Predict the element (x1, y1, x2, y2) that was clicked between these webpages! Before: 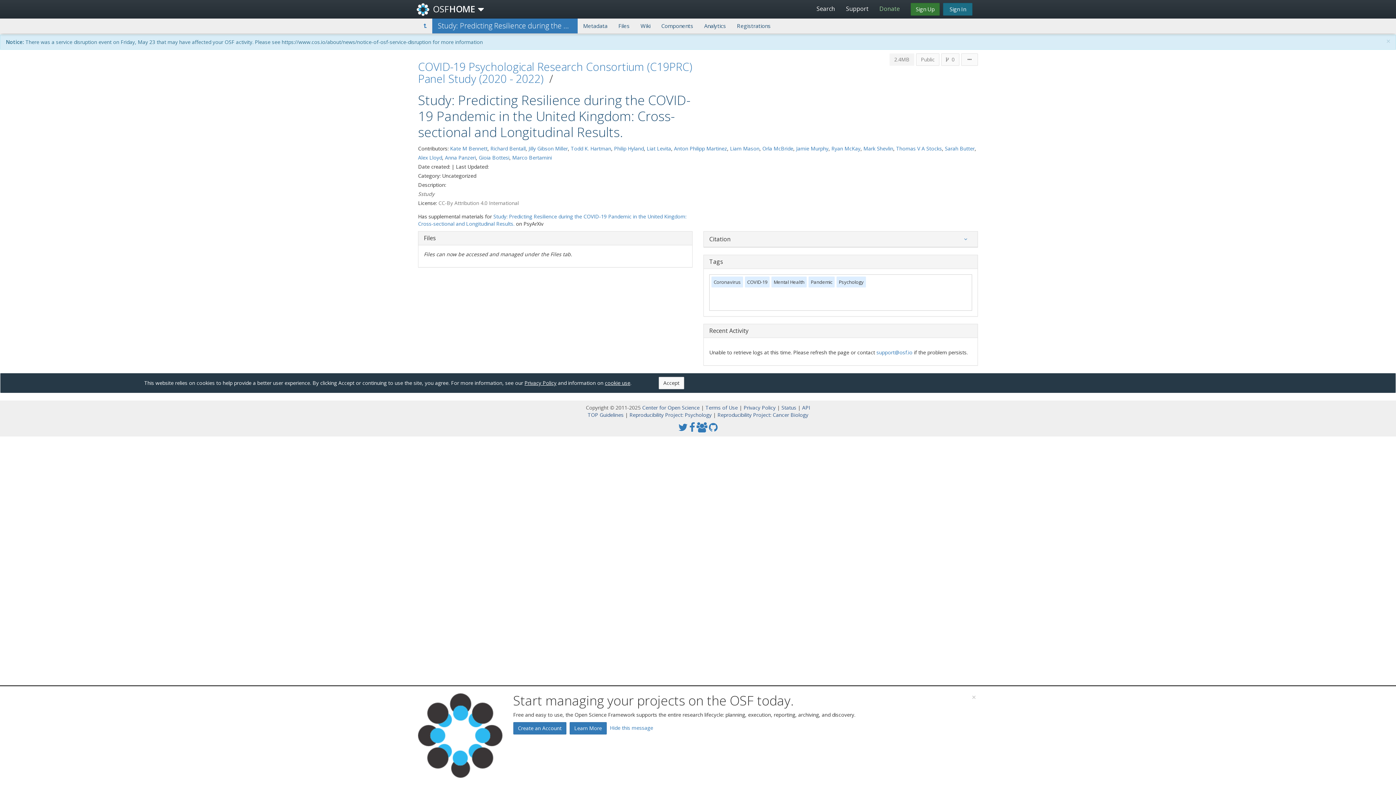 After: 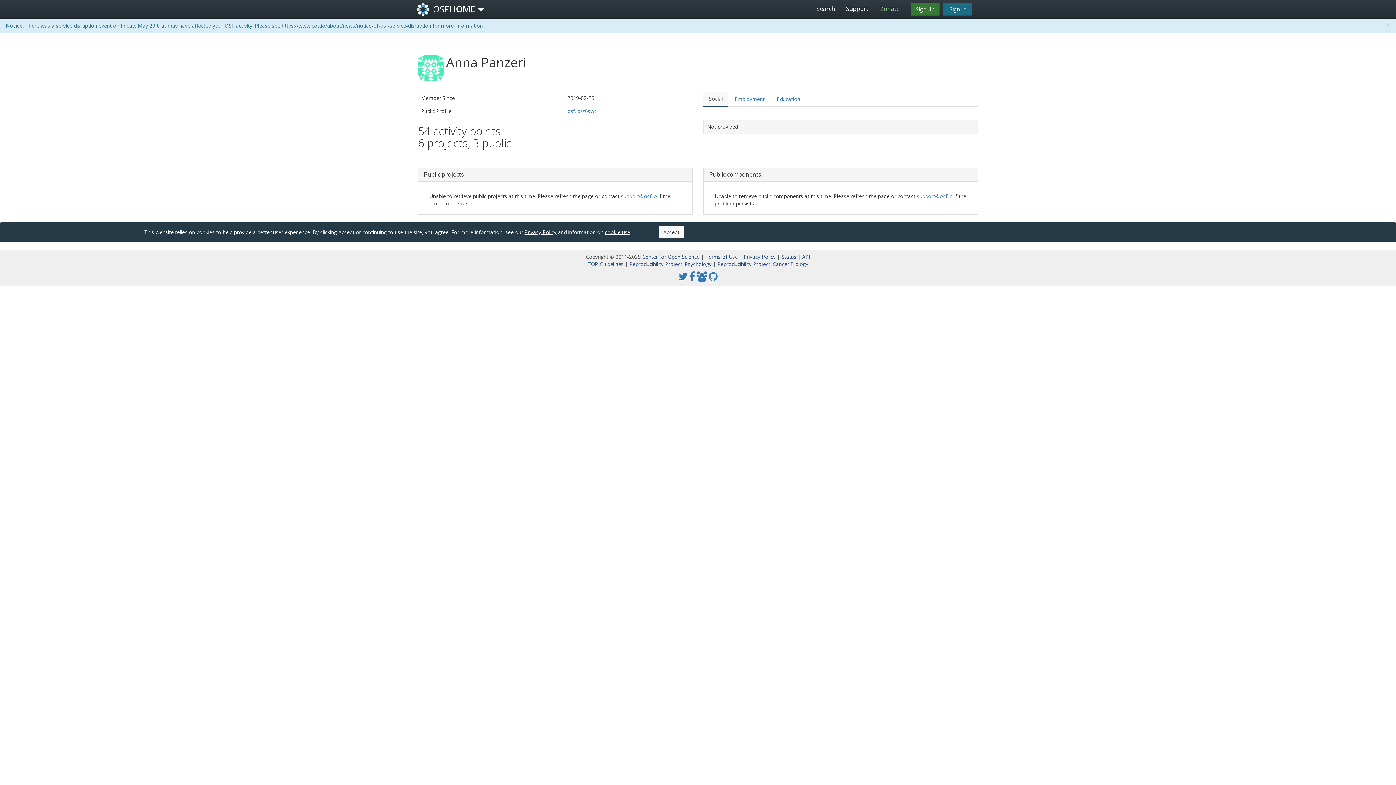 Action: label: Anna Panzeri bbox: (445, 154, 476, 161)